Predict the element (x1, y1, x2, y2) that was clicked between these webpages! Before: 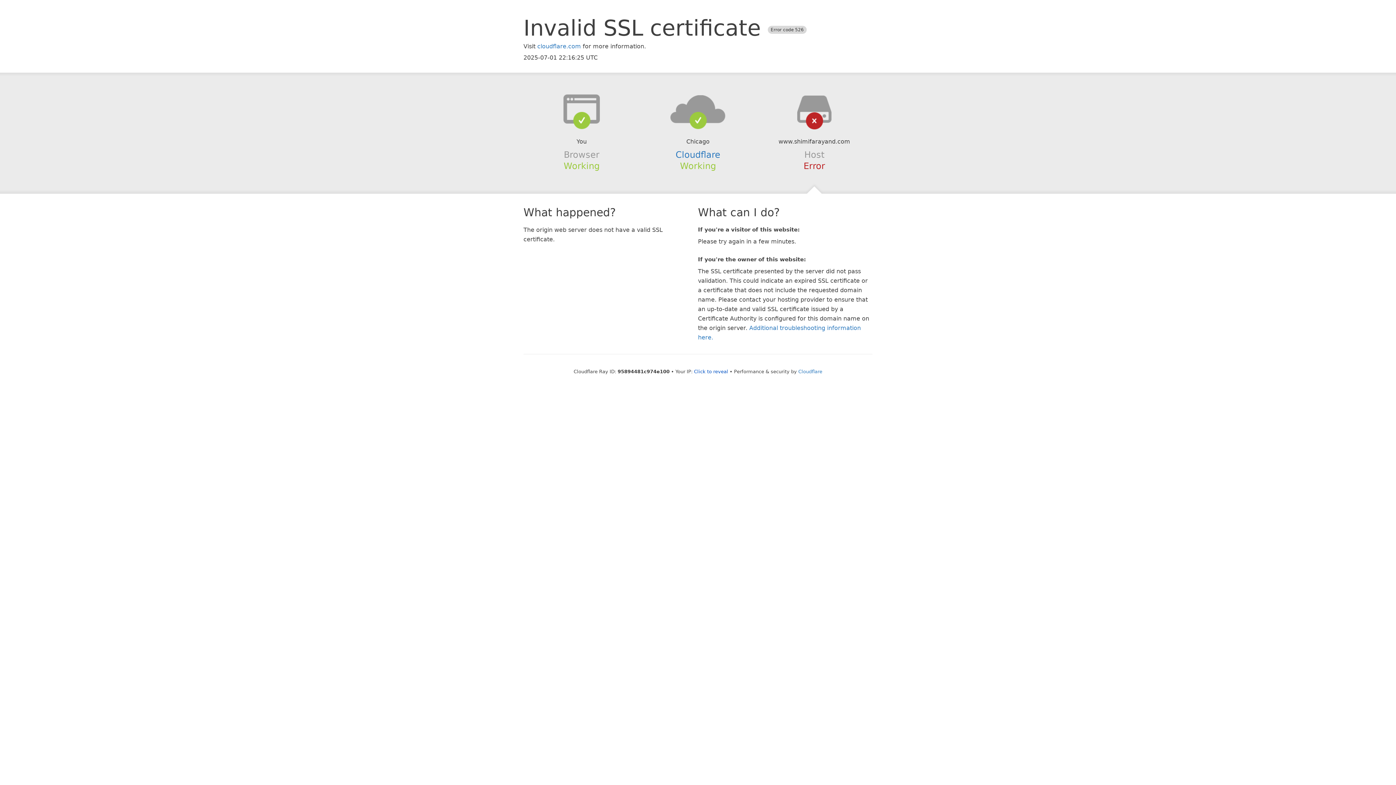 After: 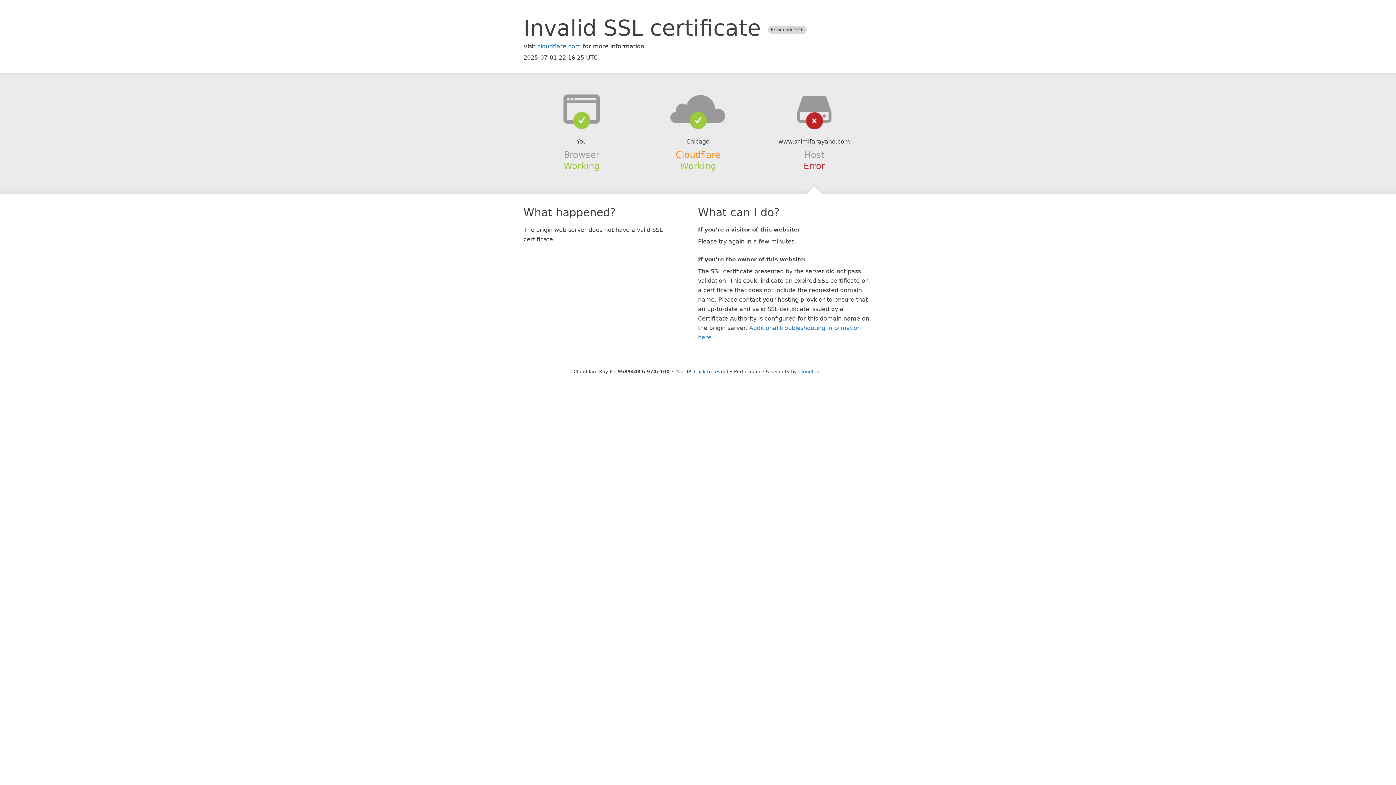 Action: bbox: (675, 149, 720, 159) label: Cloudflare